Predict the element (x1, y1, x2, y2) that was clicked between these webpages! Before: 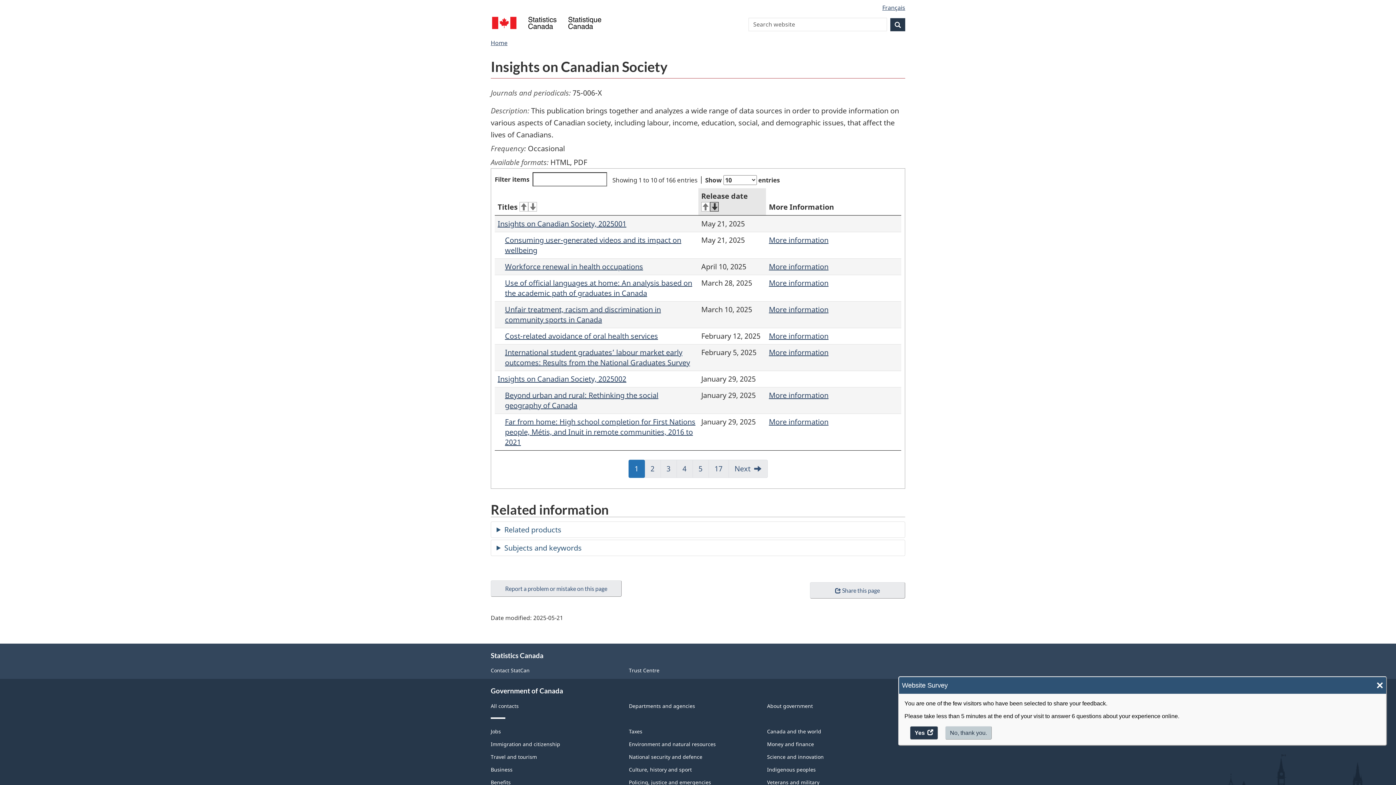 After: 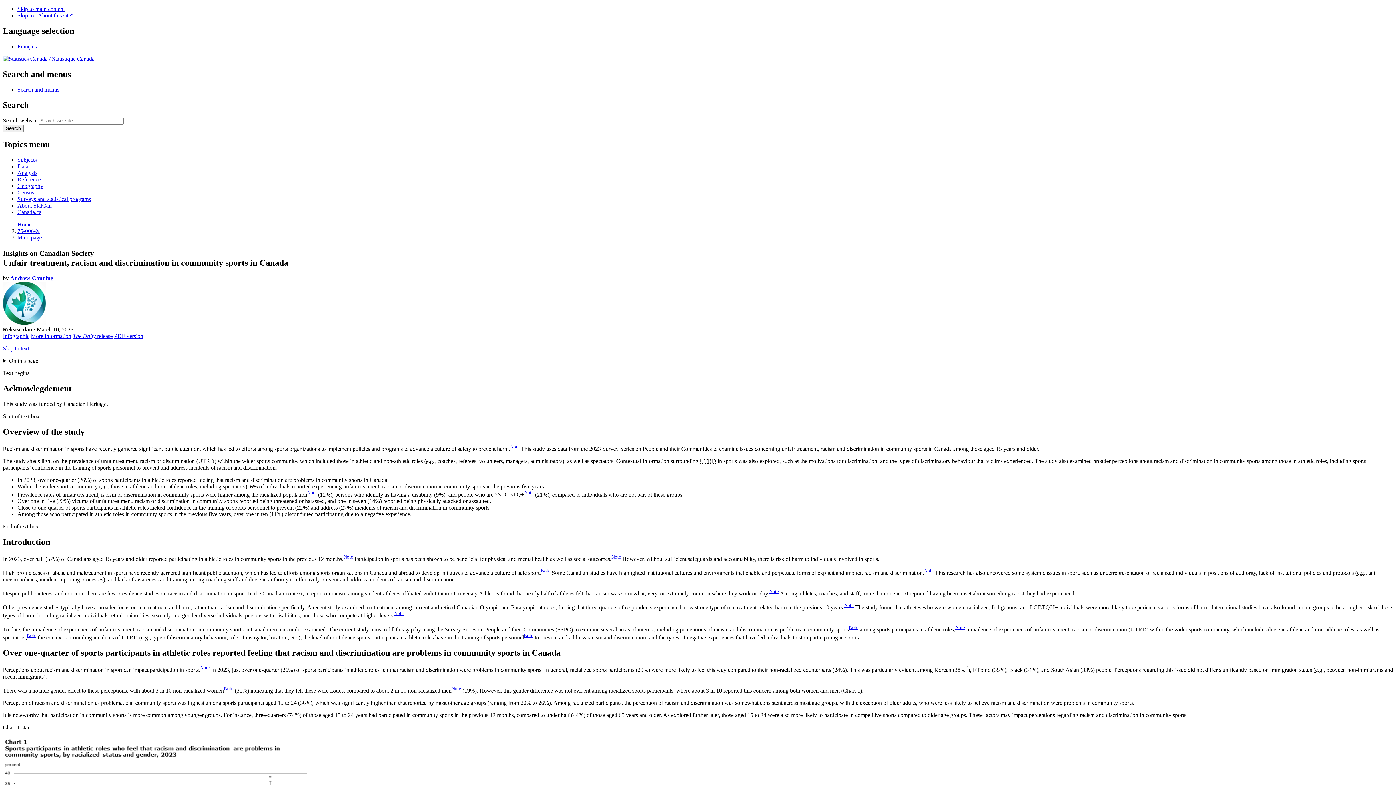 Action: label: Unfair treatment, racism and discrimination in community sports in Canada bbox: (497, 304, 695, 325)